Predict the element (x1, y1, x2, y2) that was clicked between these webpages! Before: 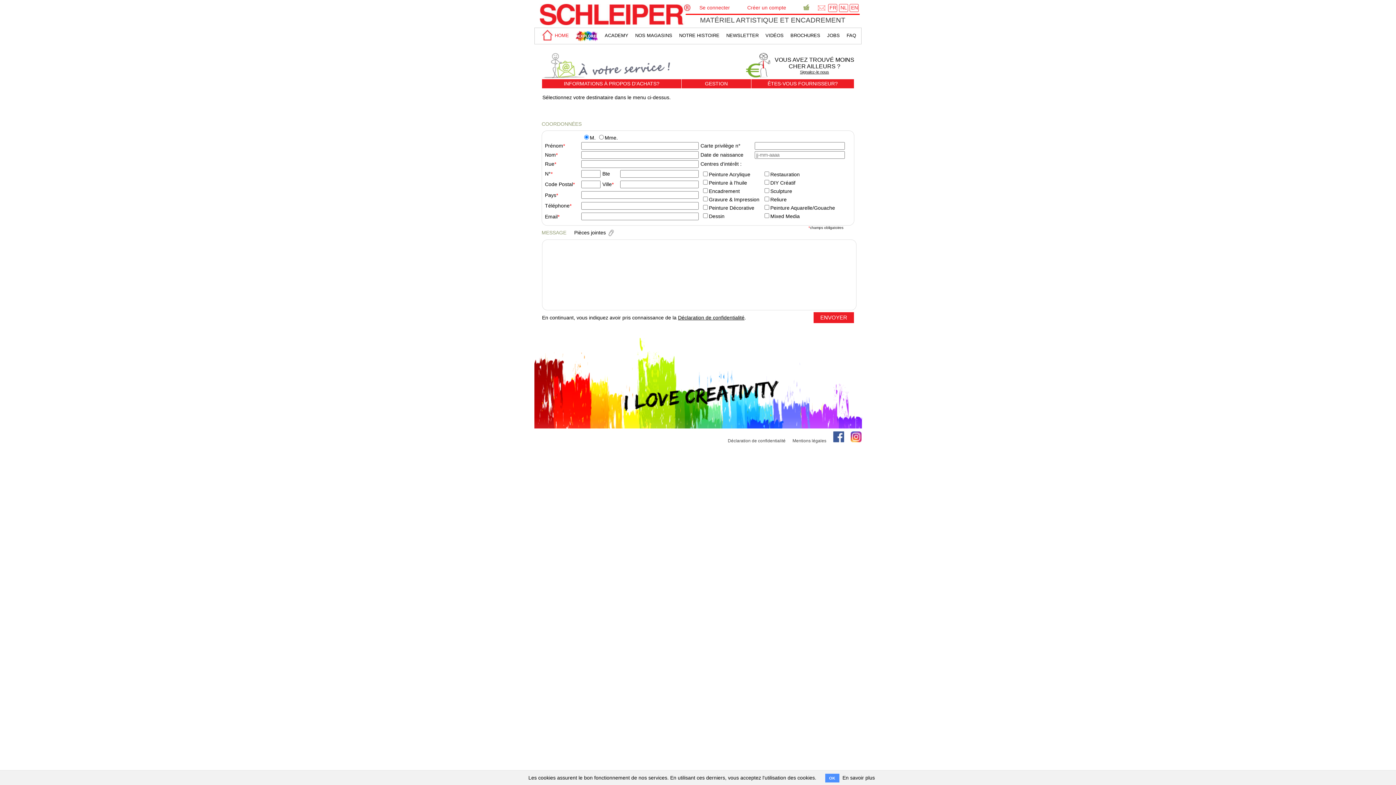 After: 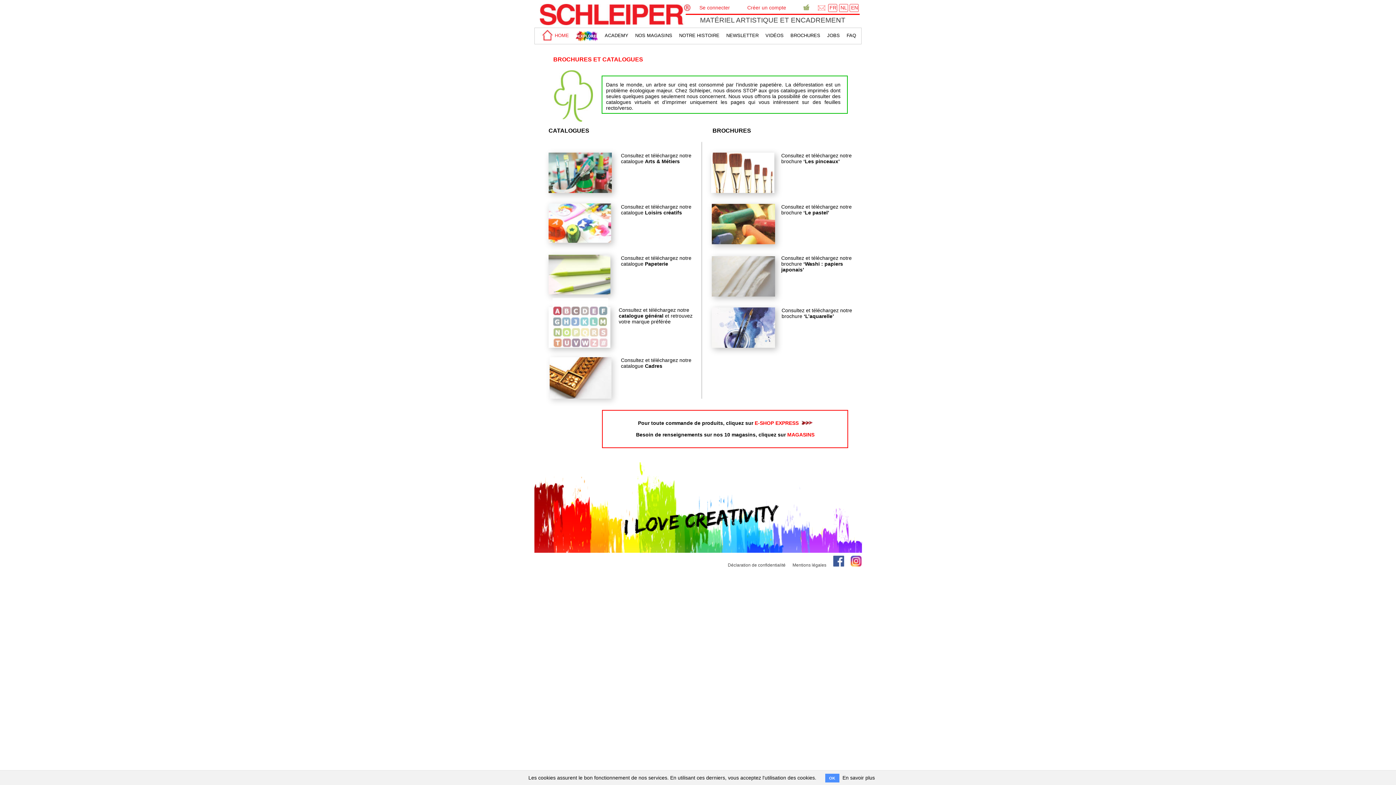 Action: label: BROCHURES bbox: (790, 32, 820, 38)